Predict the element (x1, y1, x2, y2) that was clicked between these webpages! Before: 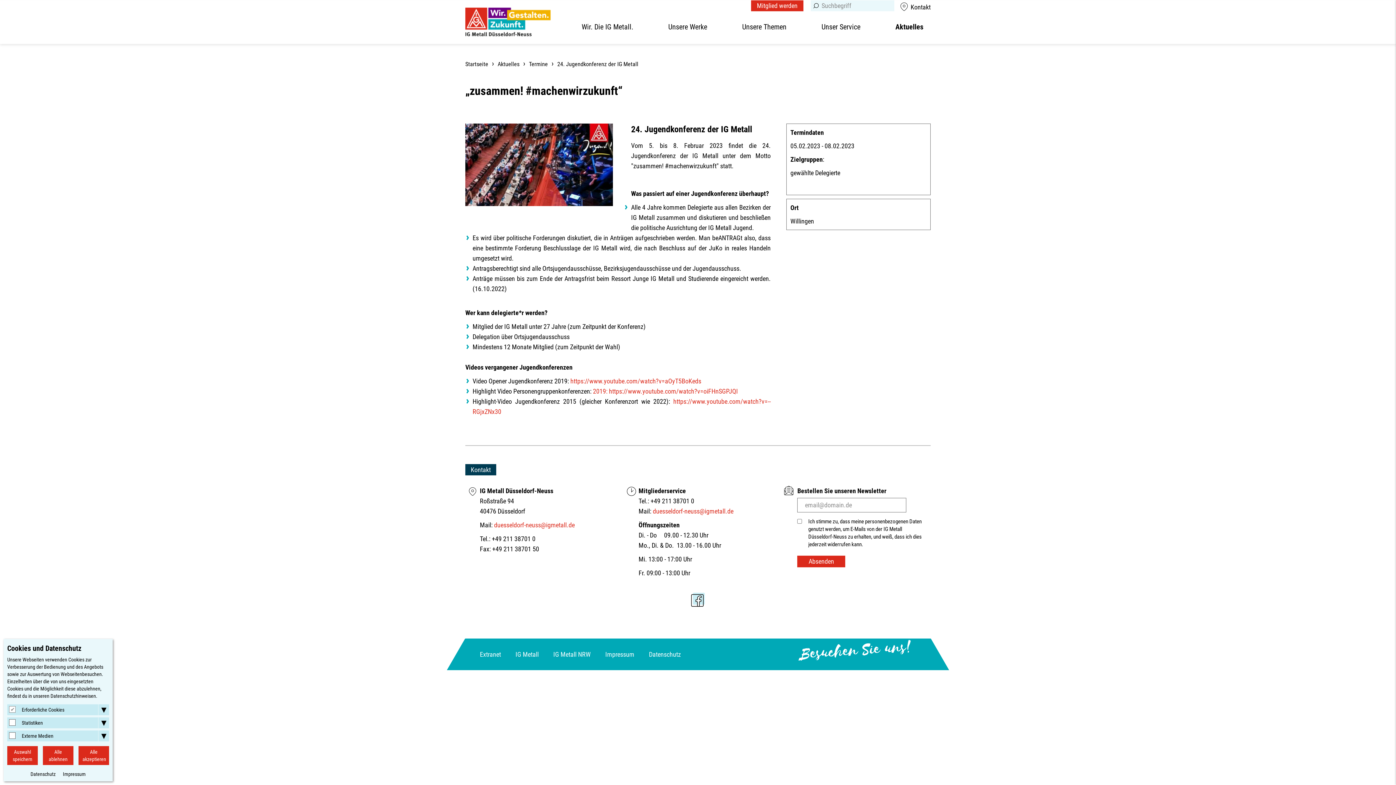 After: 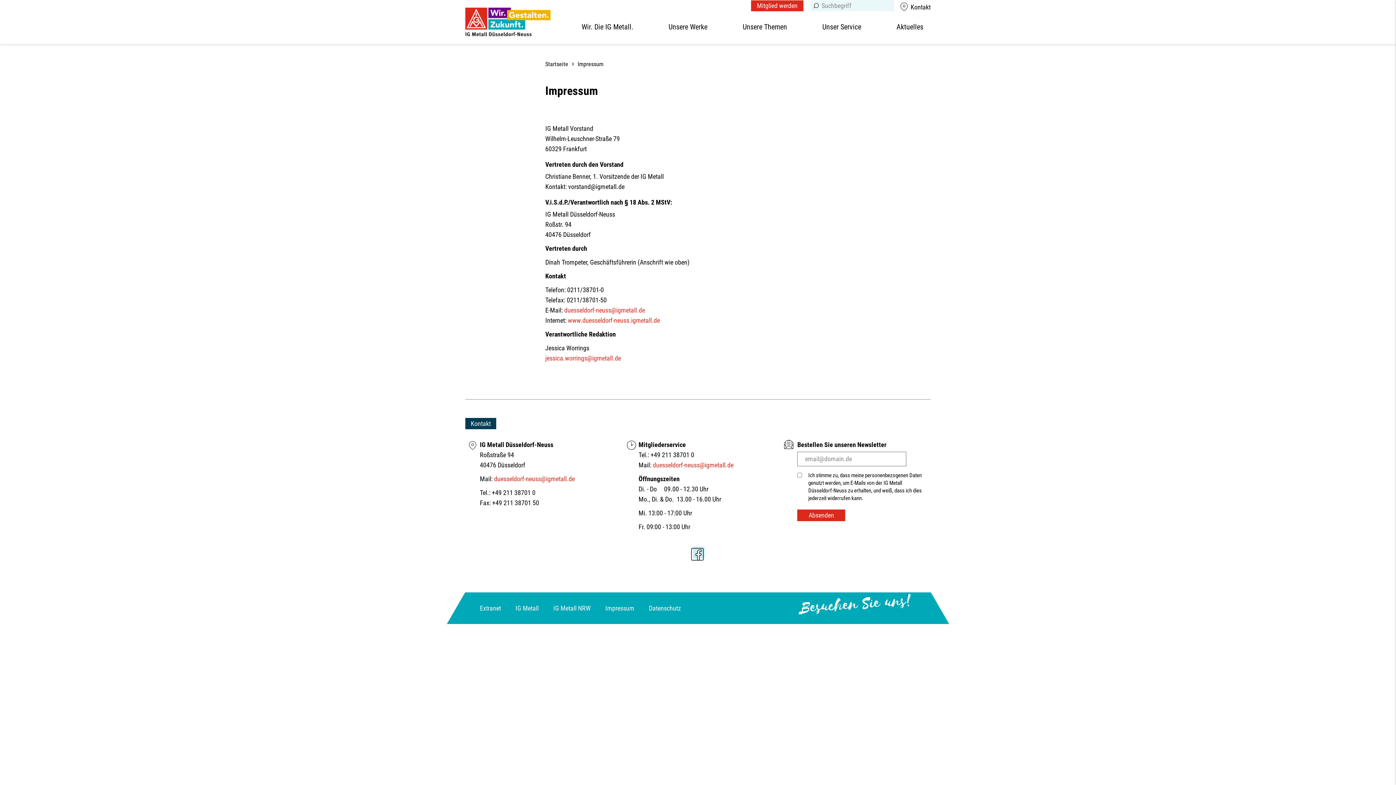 Action: bbox: (605, 650, 634, 658) label: Impressum